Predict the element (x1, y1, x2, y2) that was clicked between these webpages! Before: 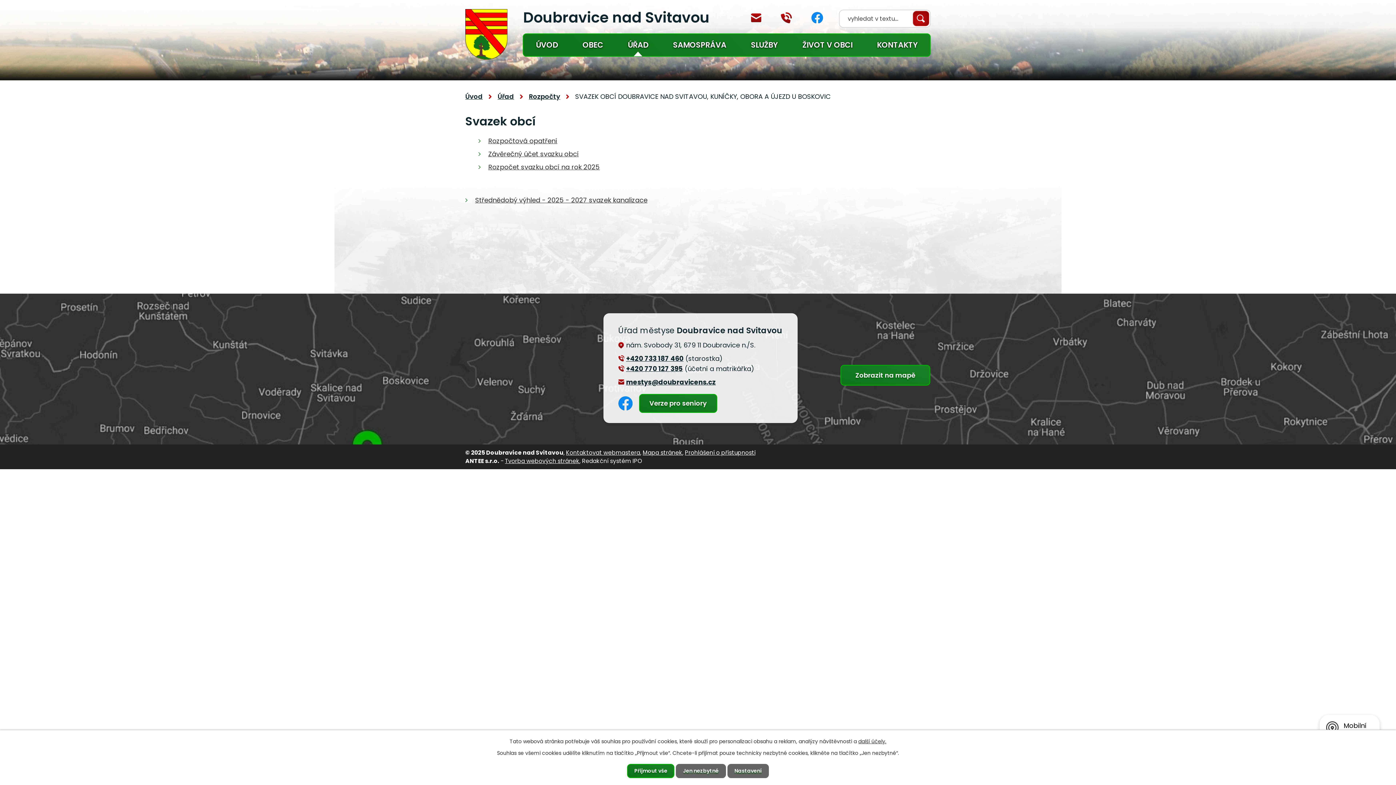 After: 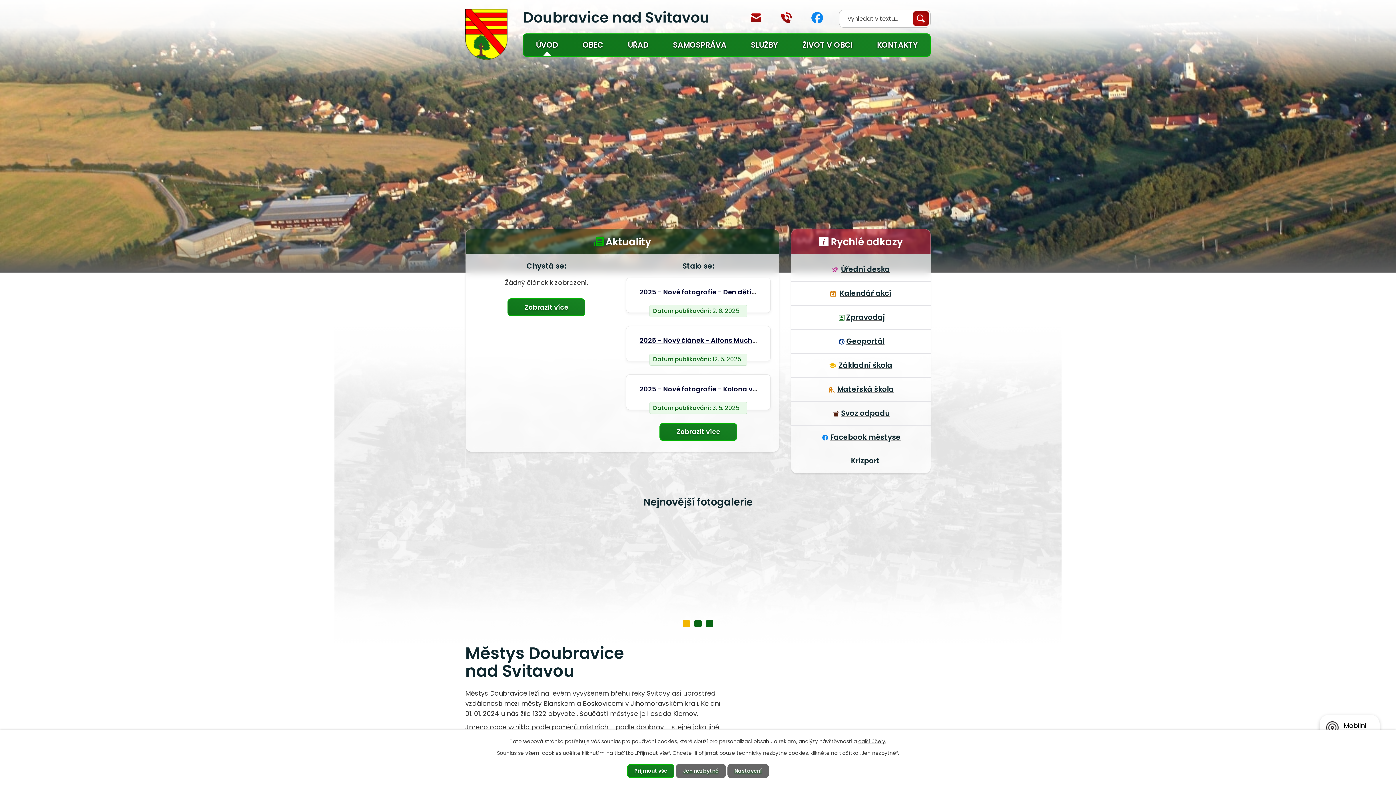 Action: label:  Doubravice nad Svitavou bbox: (465, 9, 709, 25)